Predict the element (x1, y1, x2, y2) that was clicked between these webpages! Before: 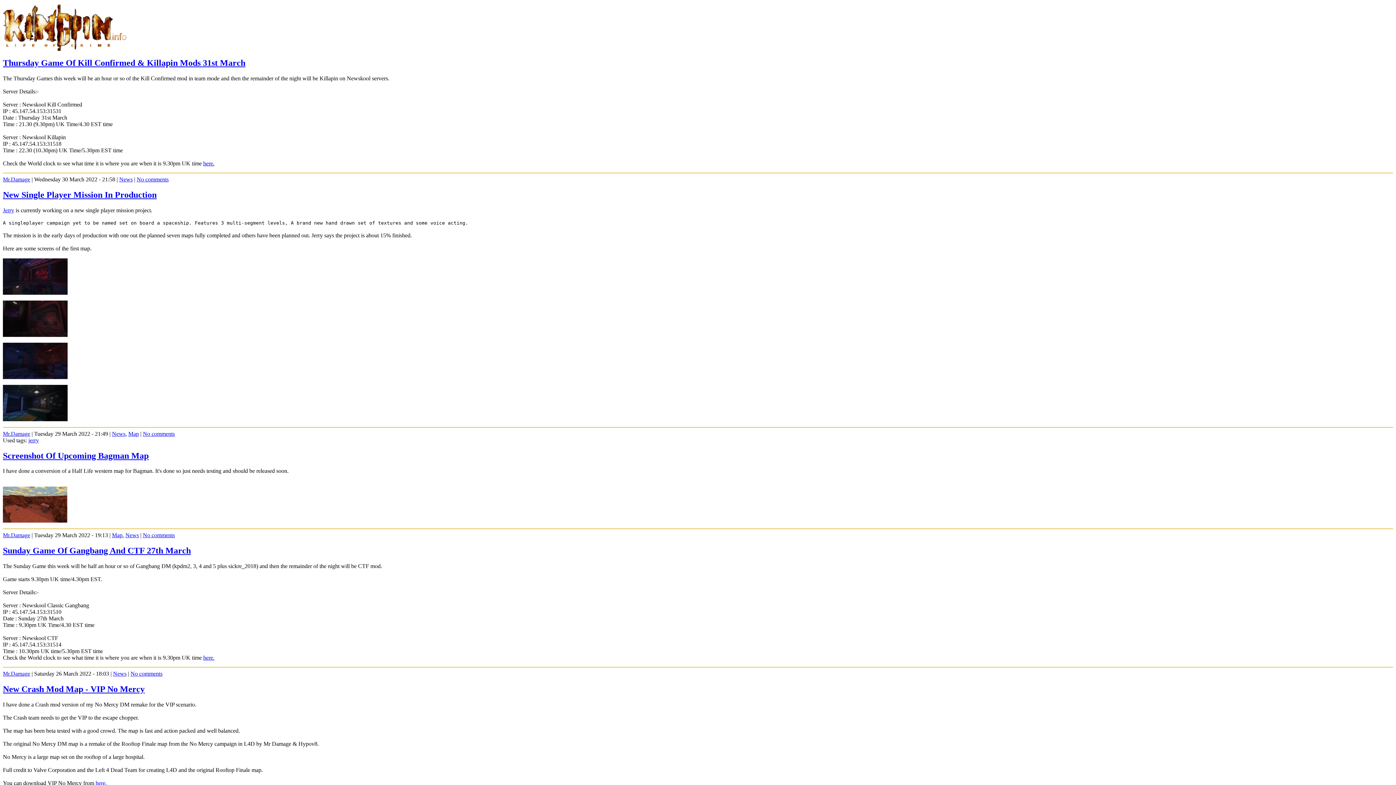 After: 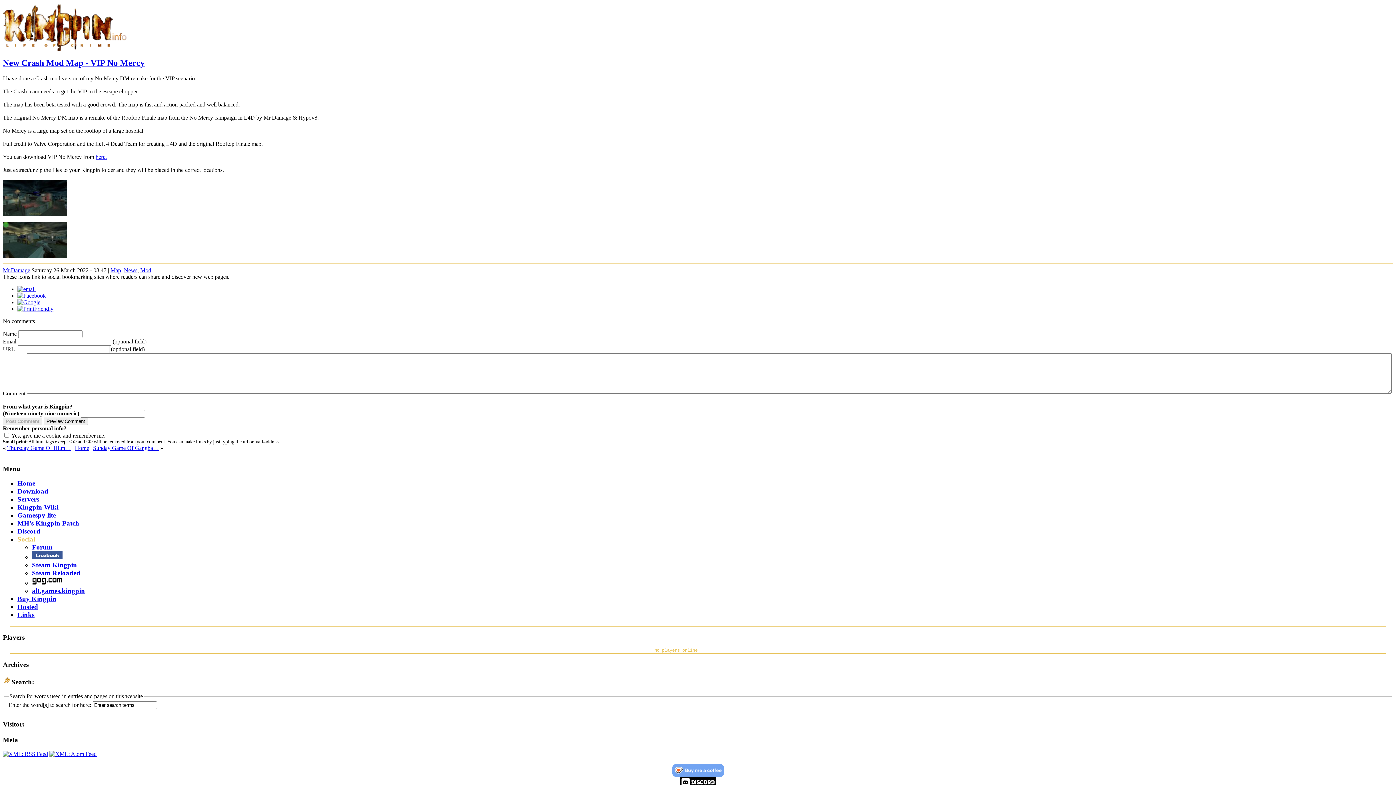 Action: label: New Crash Mod Map - VIP No Mercy bbox: (2, 684, 144, 694)